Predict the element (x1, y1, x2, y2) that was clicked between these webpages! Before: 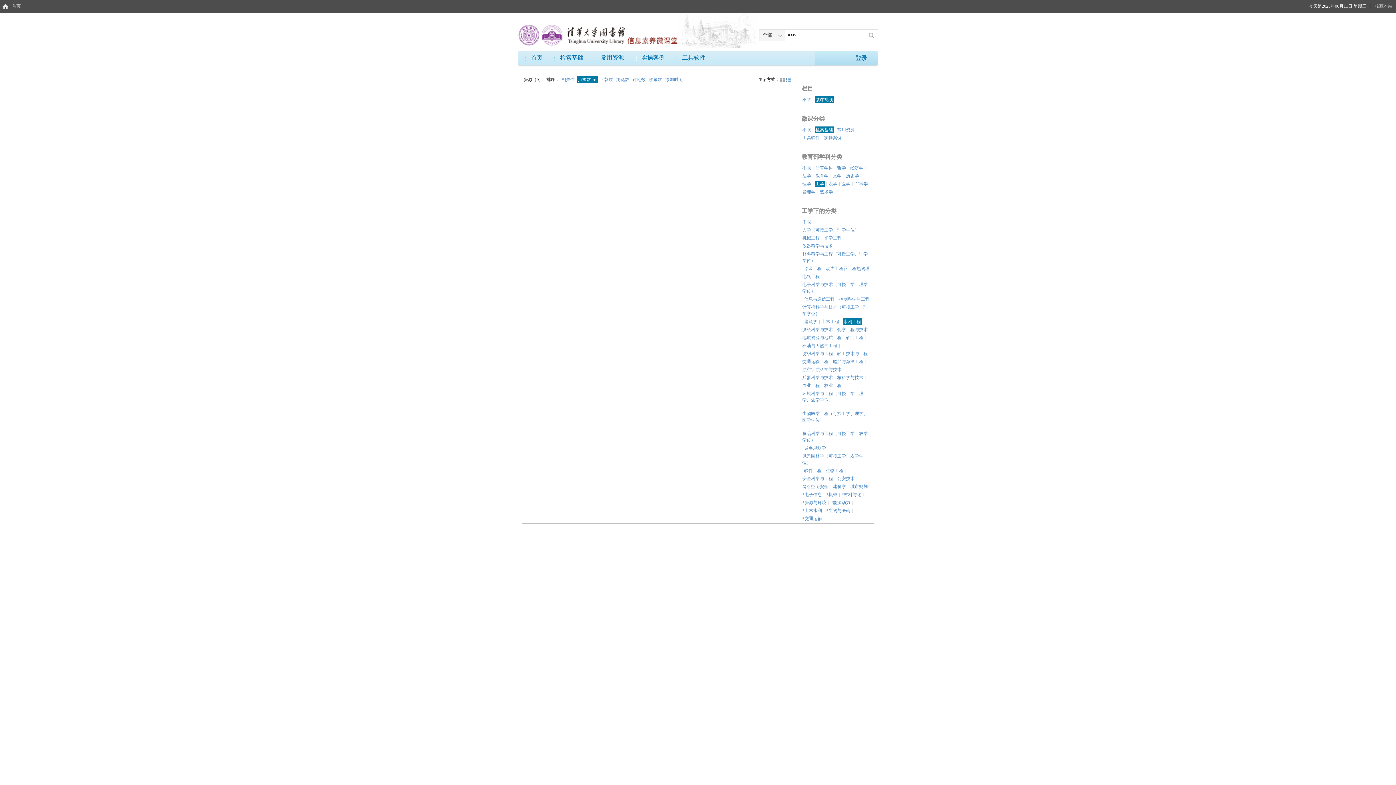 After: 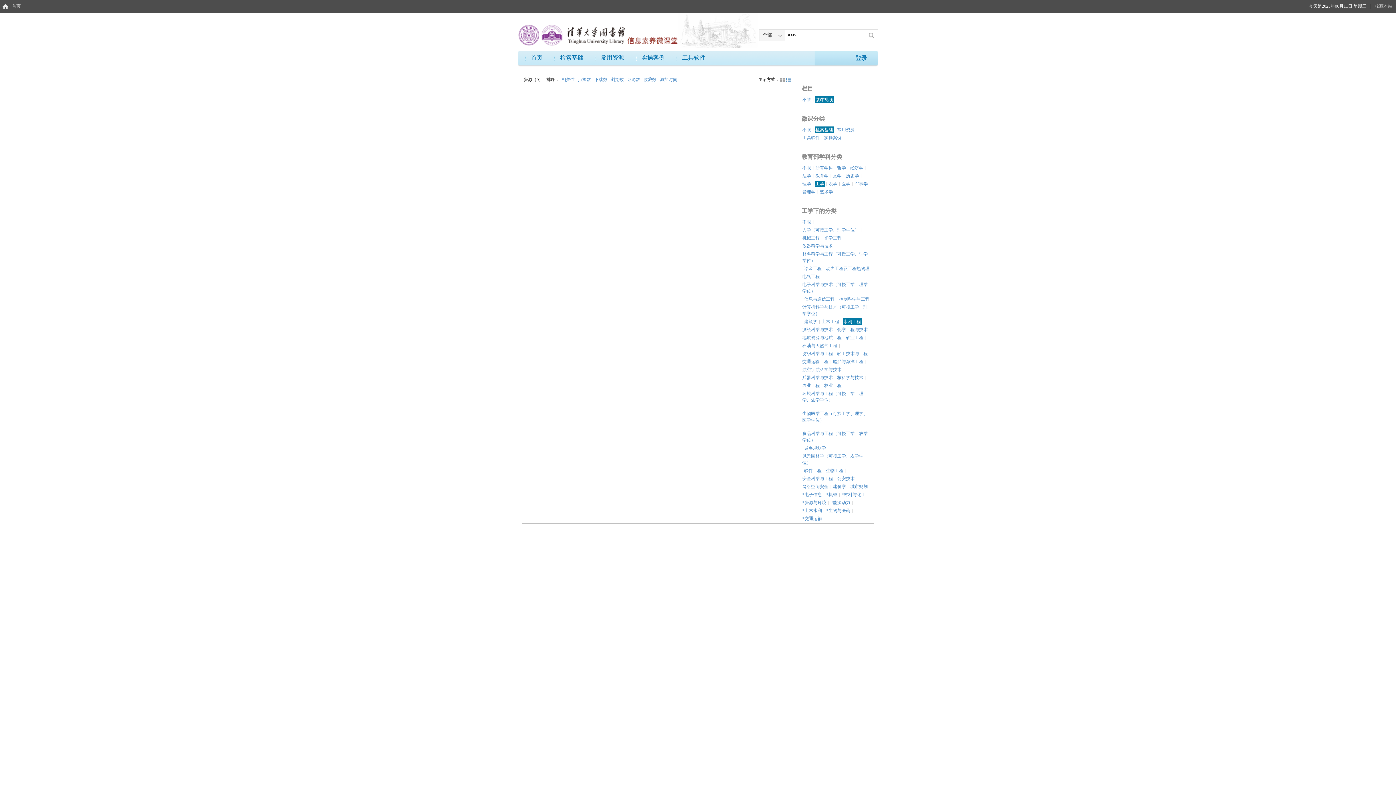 Action: label: 检索基础 bbox: (814, 126, 833, 133)